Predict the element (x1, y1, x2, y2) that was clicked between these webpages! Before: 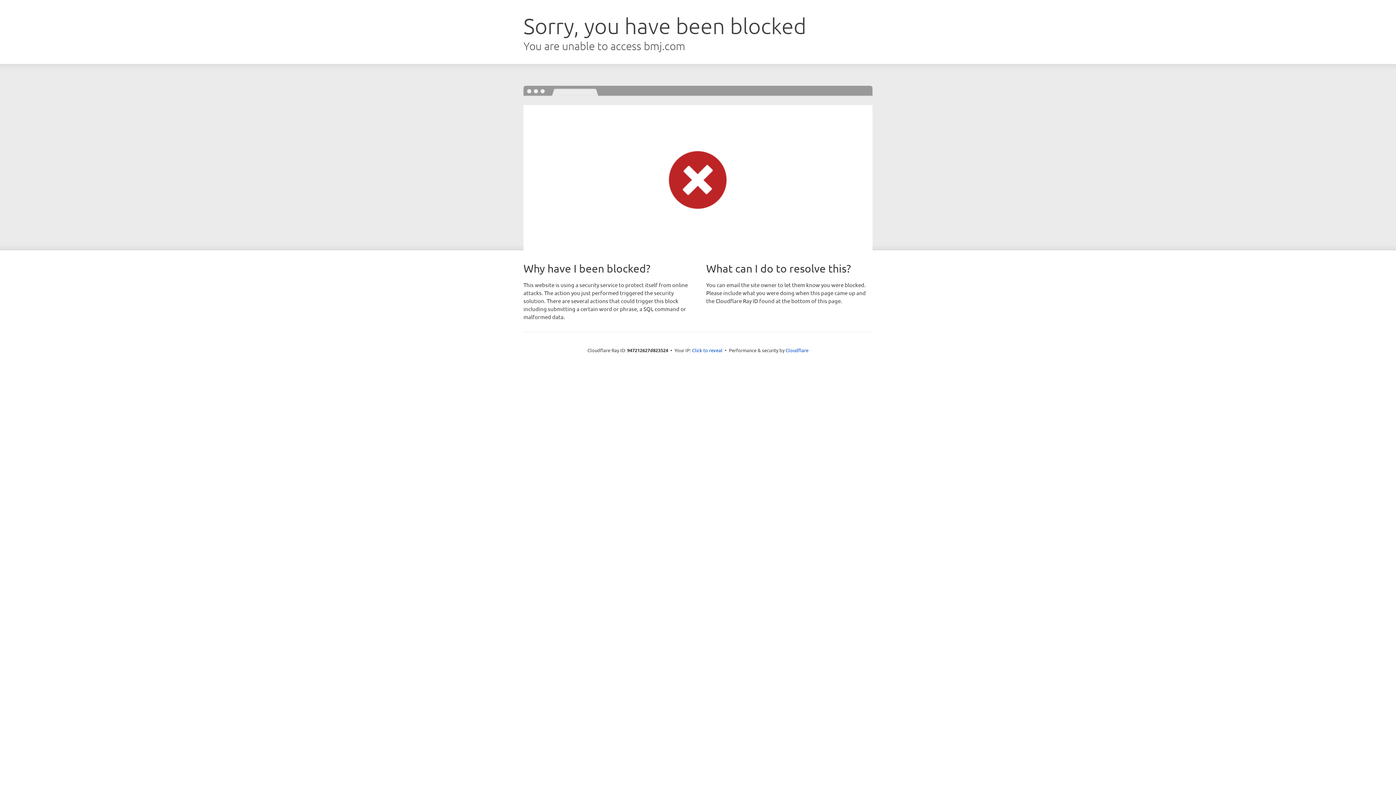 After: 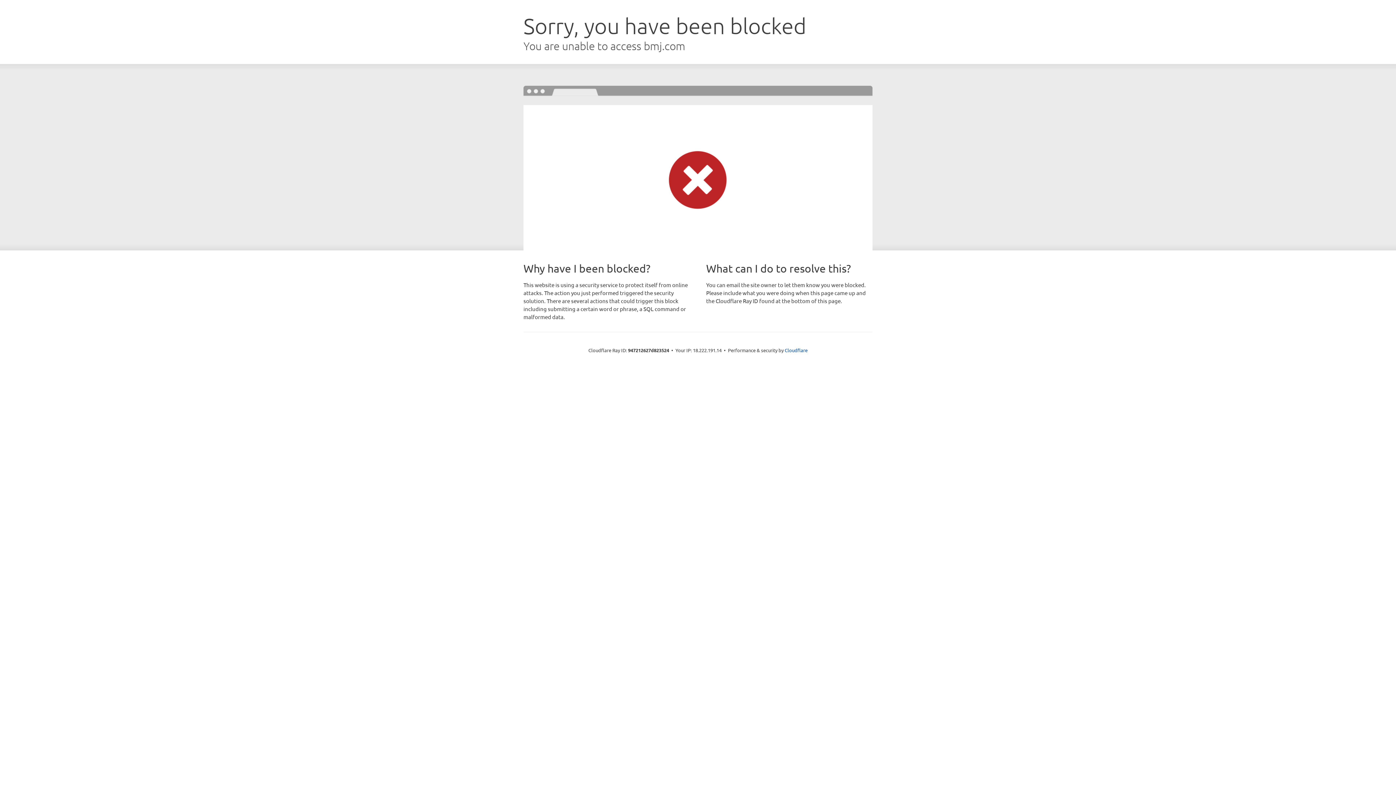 Action: bbox: (692, 346, 722, 353) label: Click to reveal